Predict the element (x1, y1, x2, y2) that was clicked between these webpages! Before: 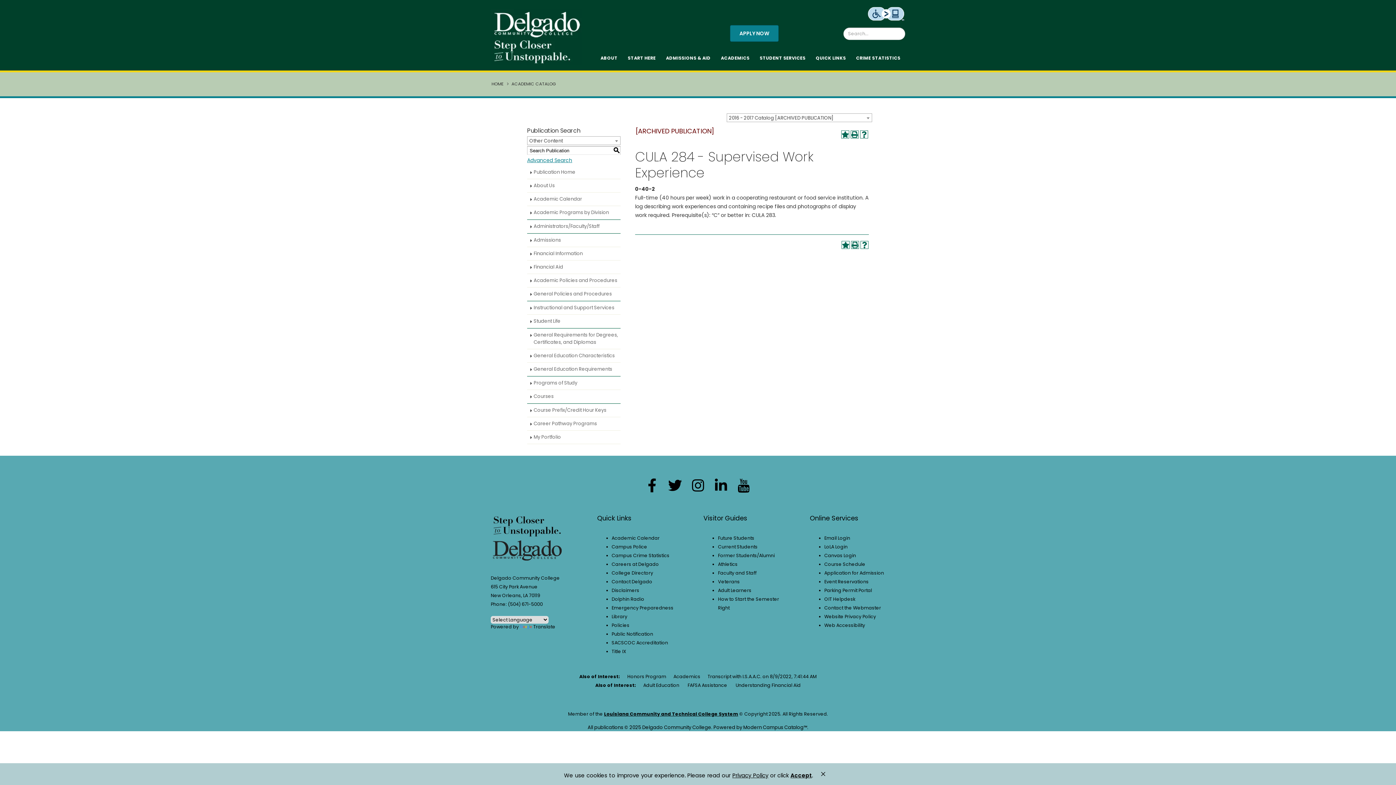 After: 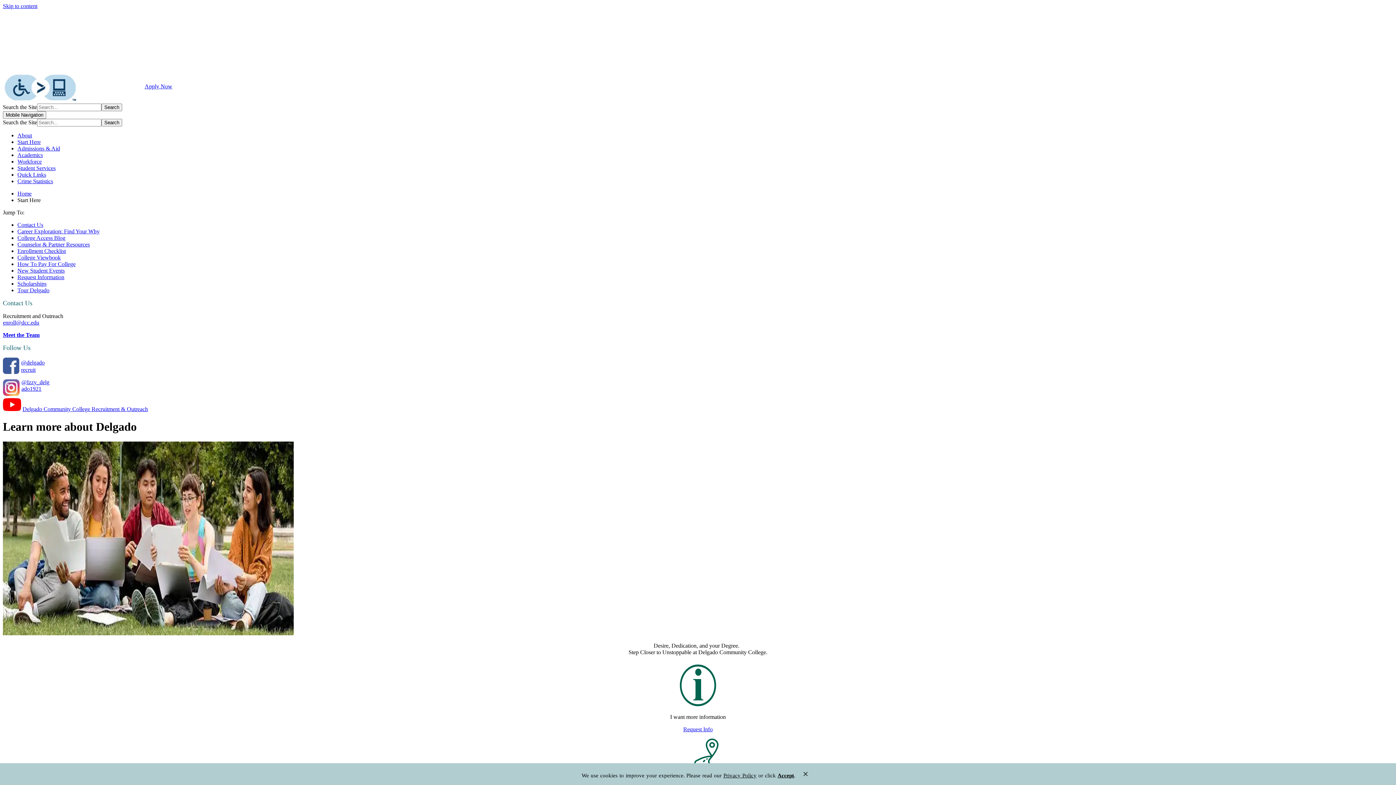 Action: label: START HERE bbox: (623, 50, 660, 65)